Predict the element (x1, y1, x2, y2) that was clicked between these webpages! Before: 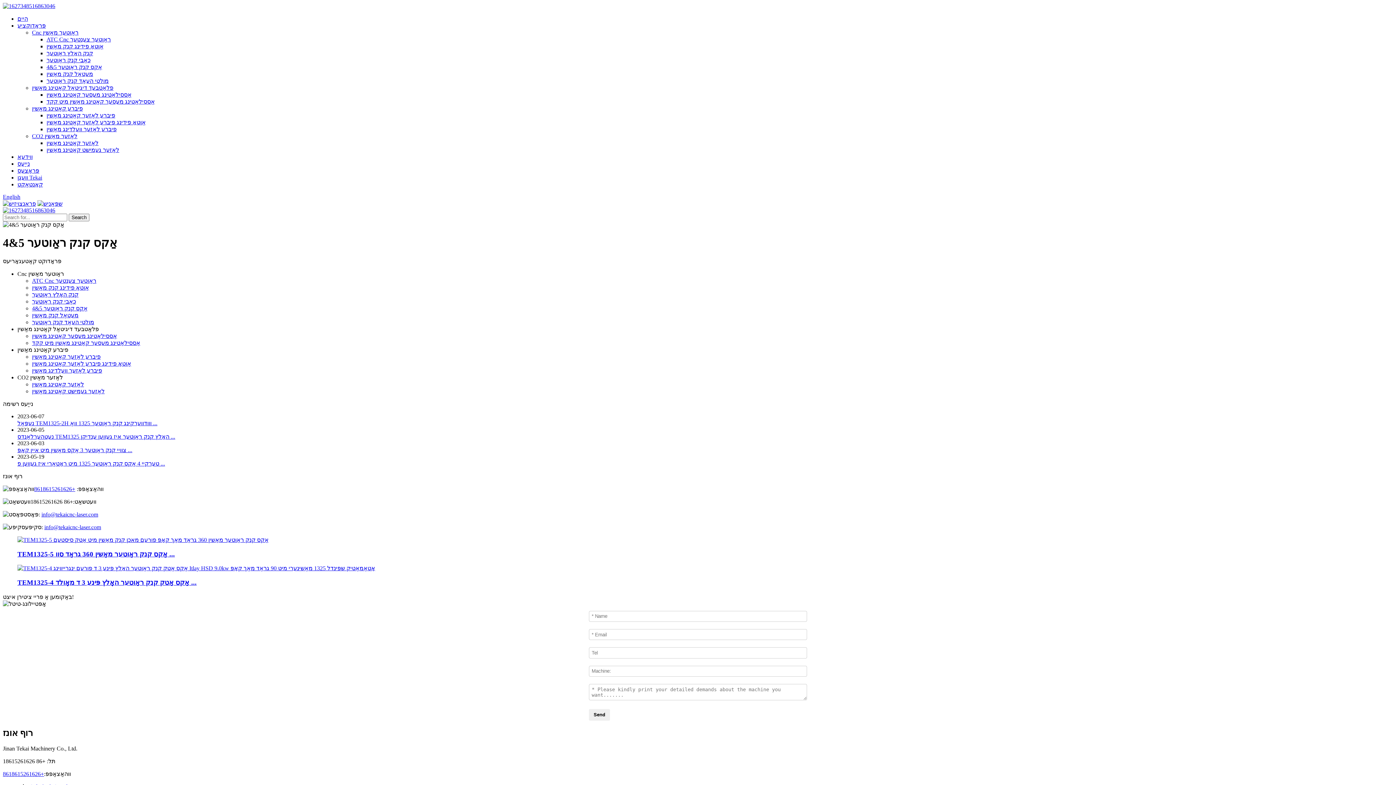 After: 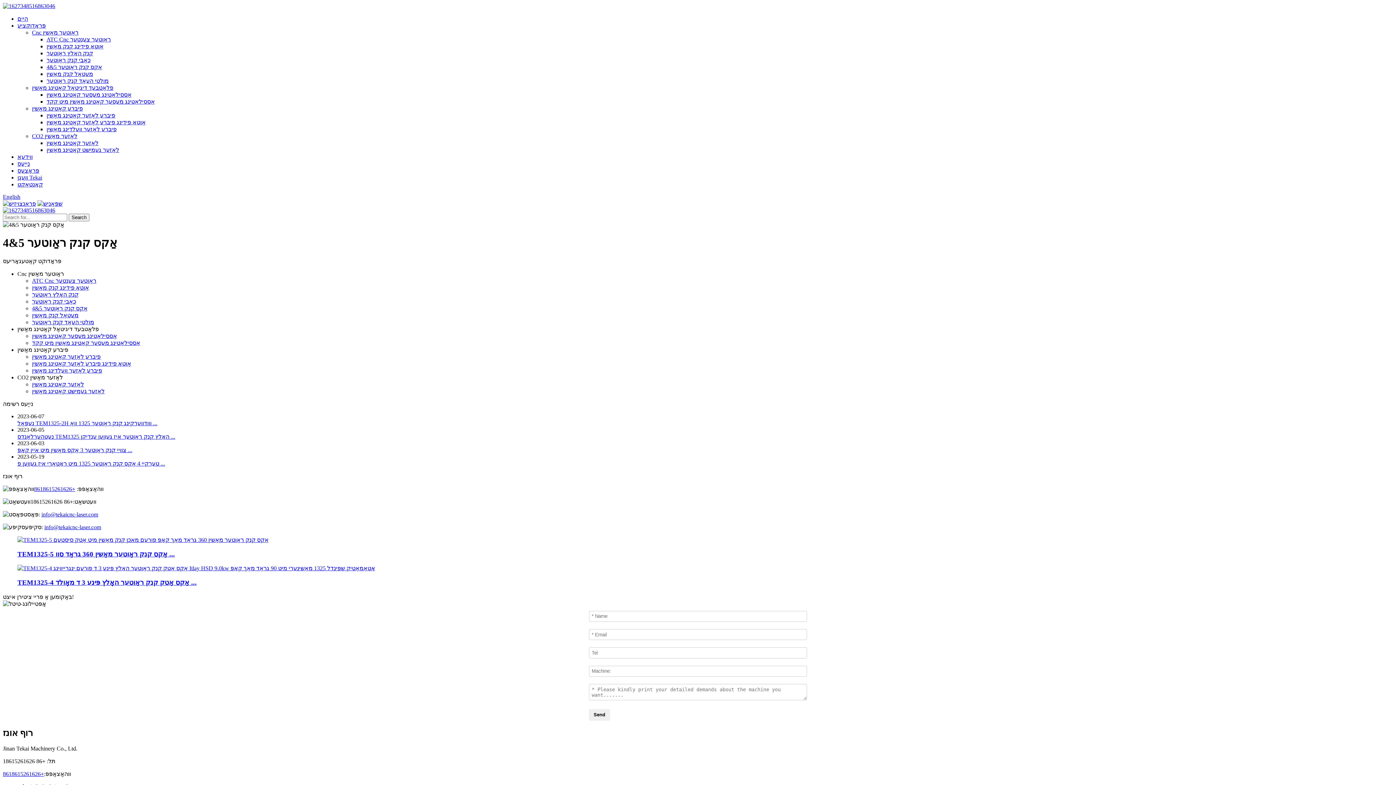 Action: label: Cnc ראַוטער מאַשין bbox: (17, 270, 64, 277)